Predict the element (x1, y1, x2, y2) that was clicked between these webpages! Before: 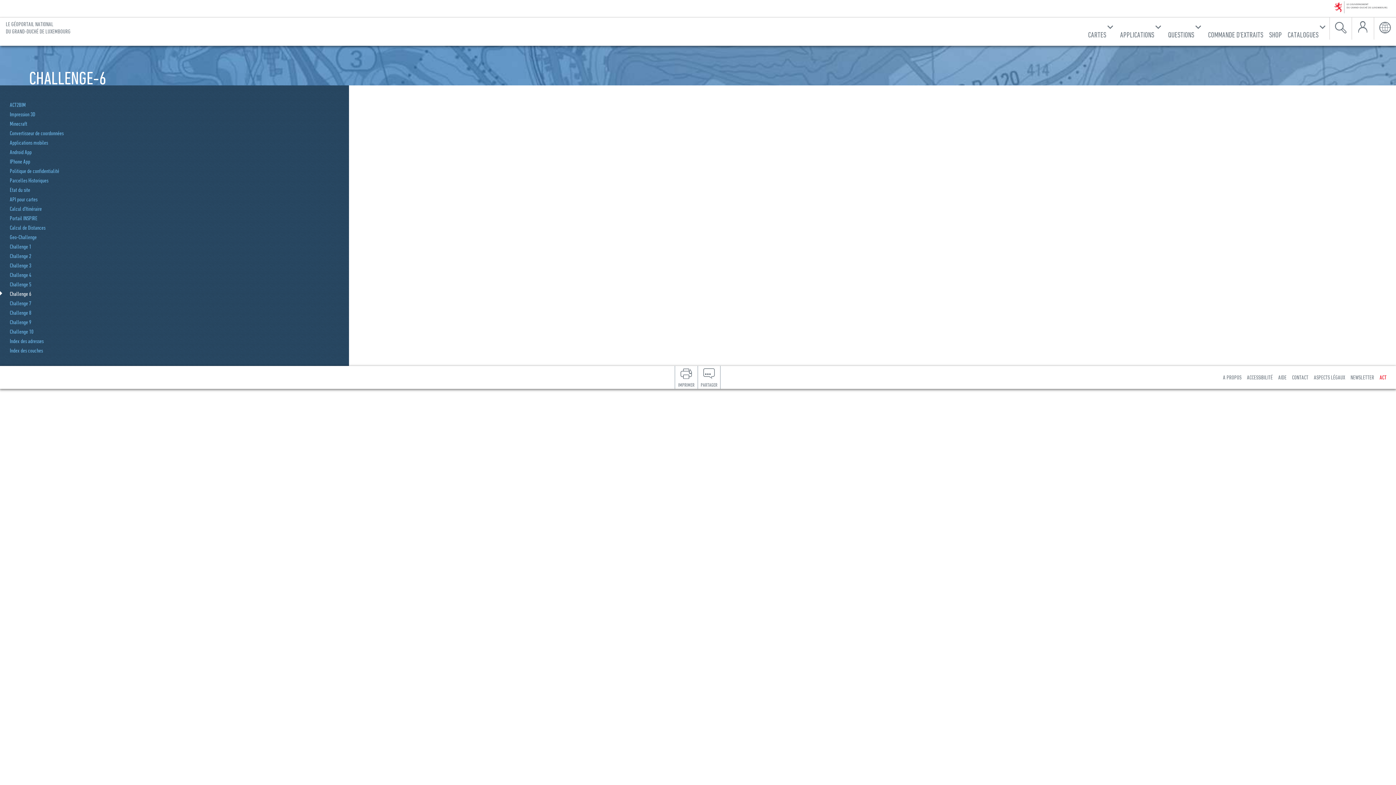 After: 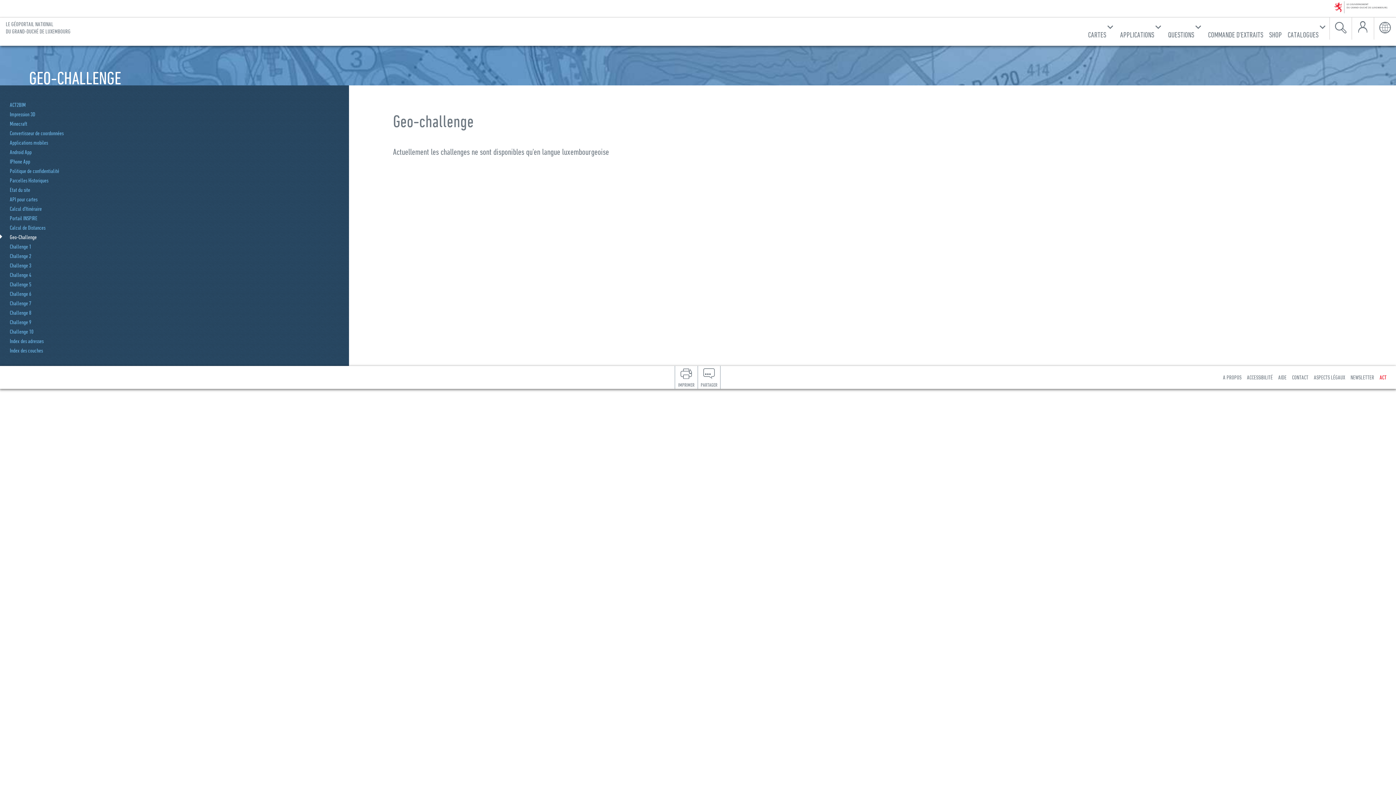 Action: bbox: (9, 232, 339, 241) label: Geo-Challenge